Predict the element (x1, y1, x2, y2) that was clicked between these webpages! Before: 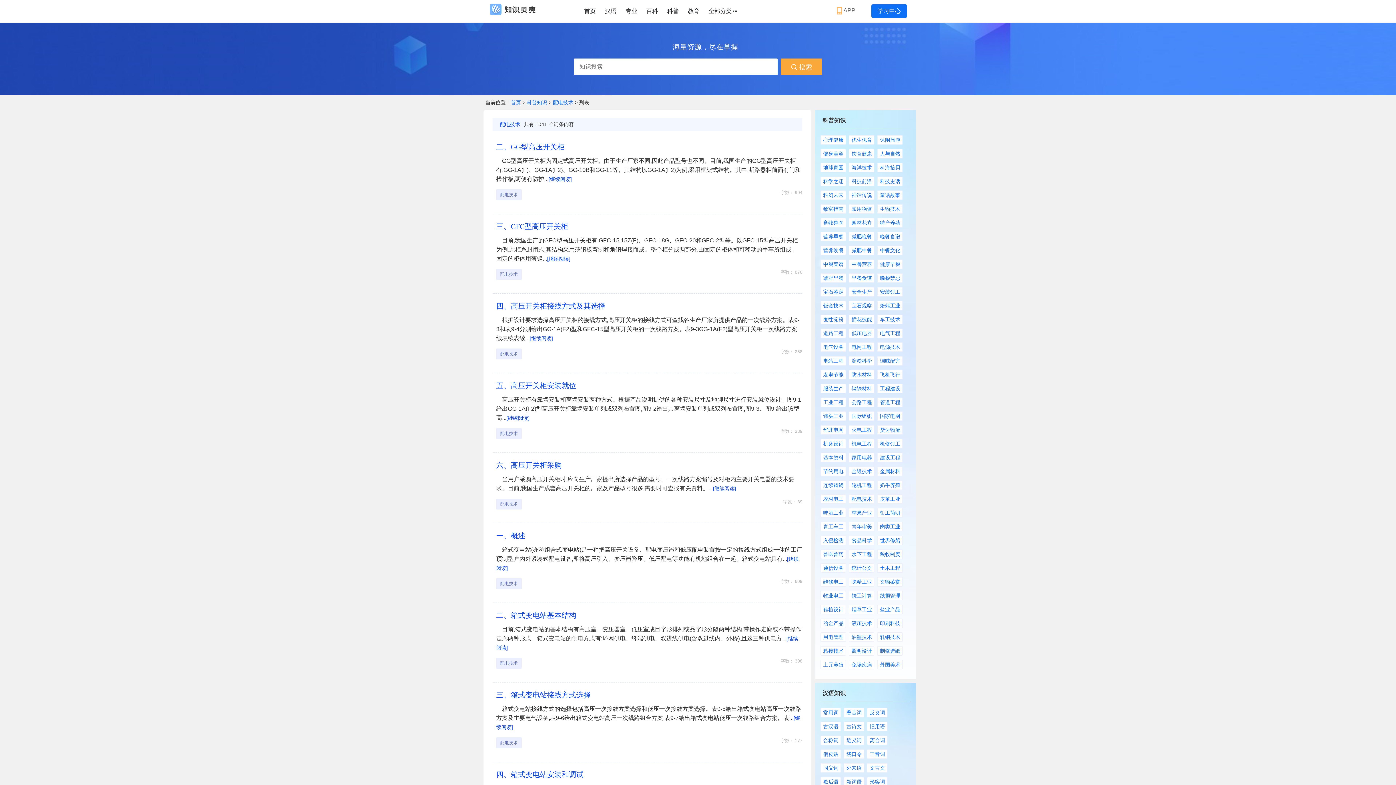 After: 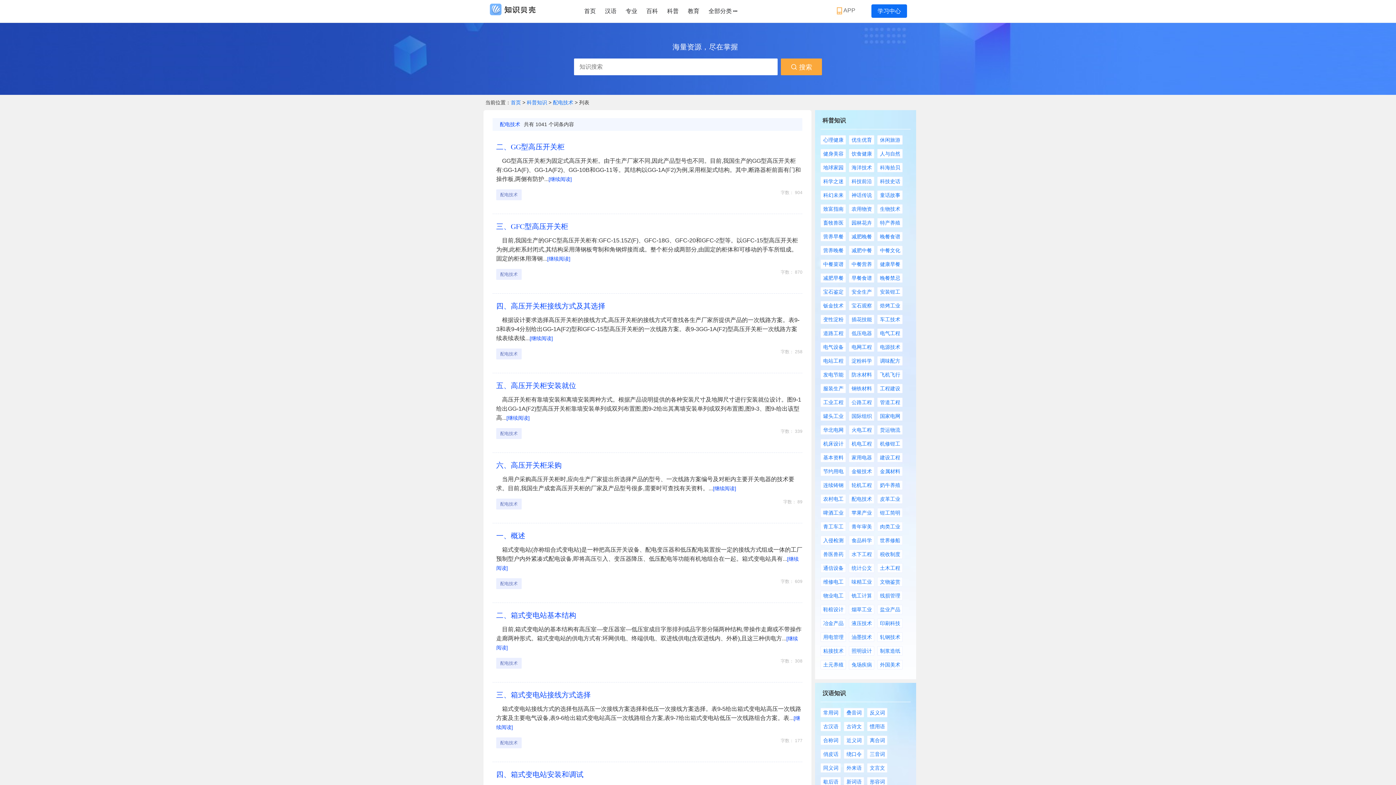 Action: label: 电站工程 bbox: (820, 356, 846, 365)